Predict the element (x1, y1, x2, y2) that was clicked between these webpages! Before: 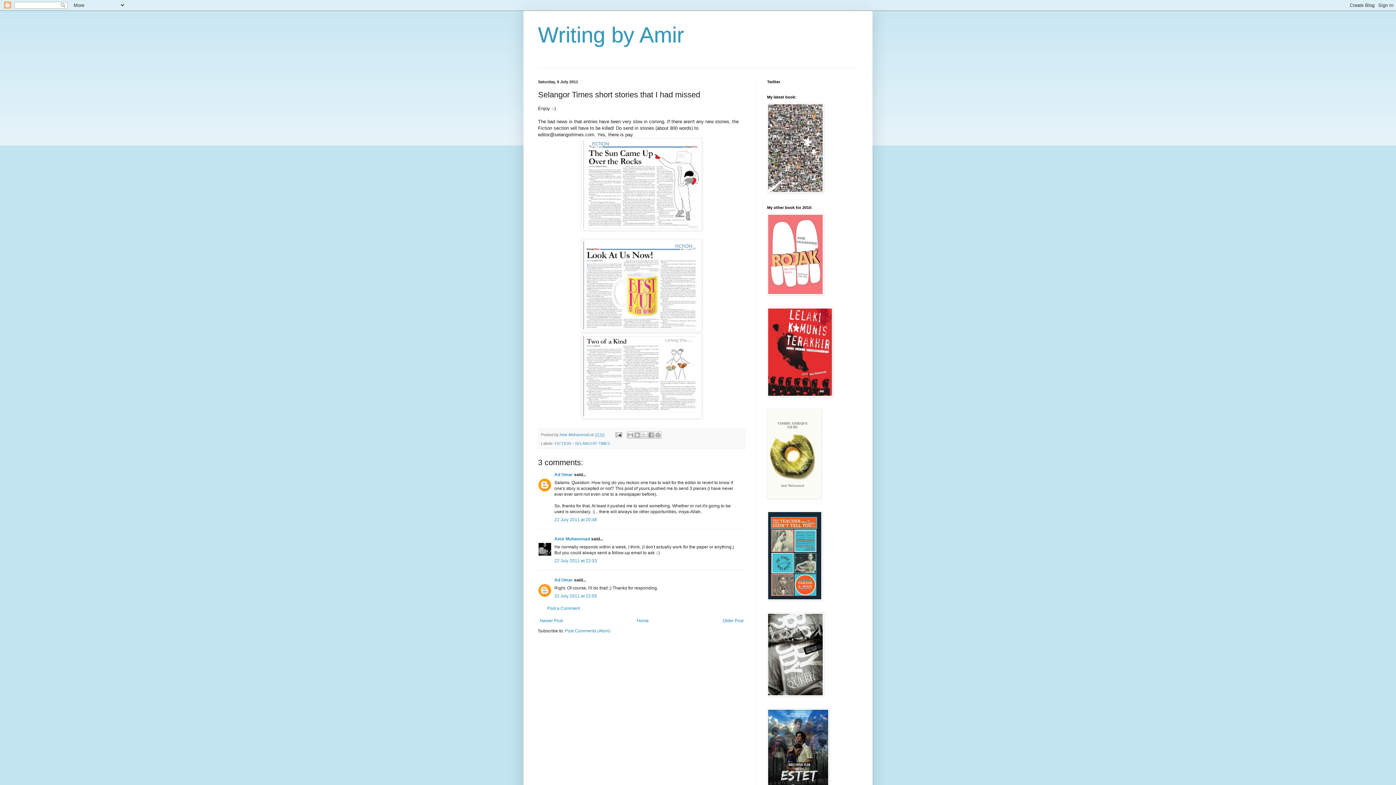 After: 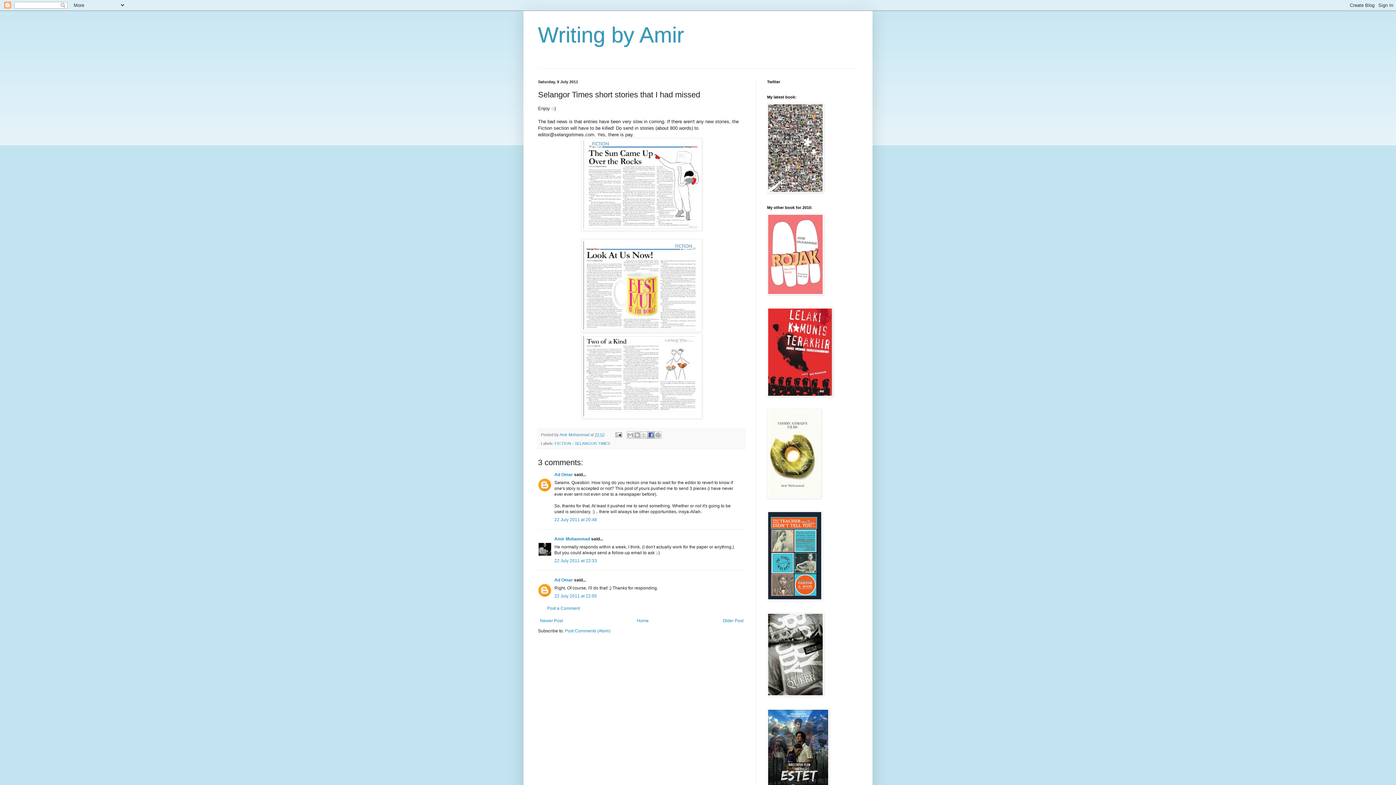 Action: bbox: (647, 431, 654, 438) label: Share to Facebook